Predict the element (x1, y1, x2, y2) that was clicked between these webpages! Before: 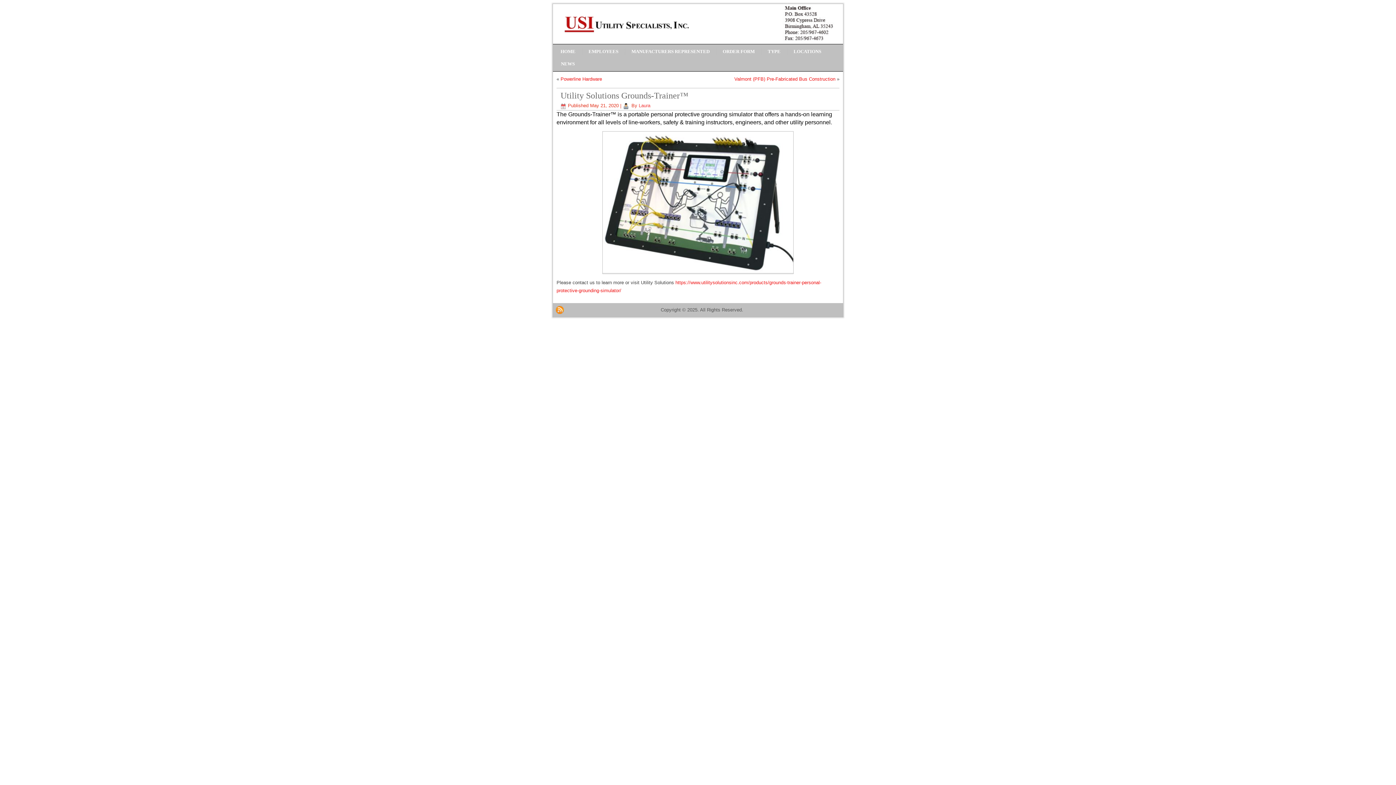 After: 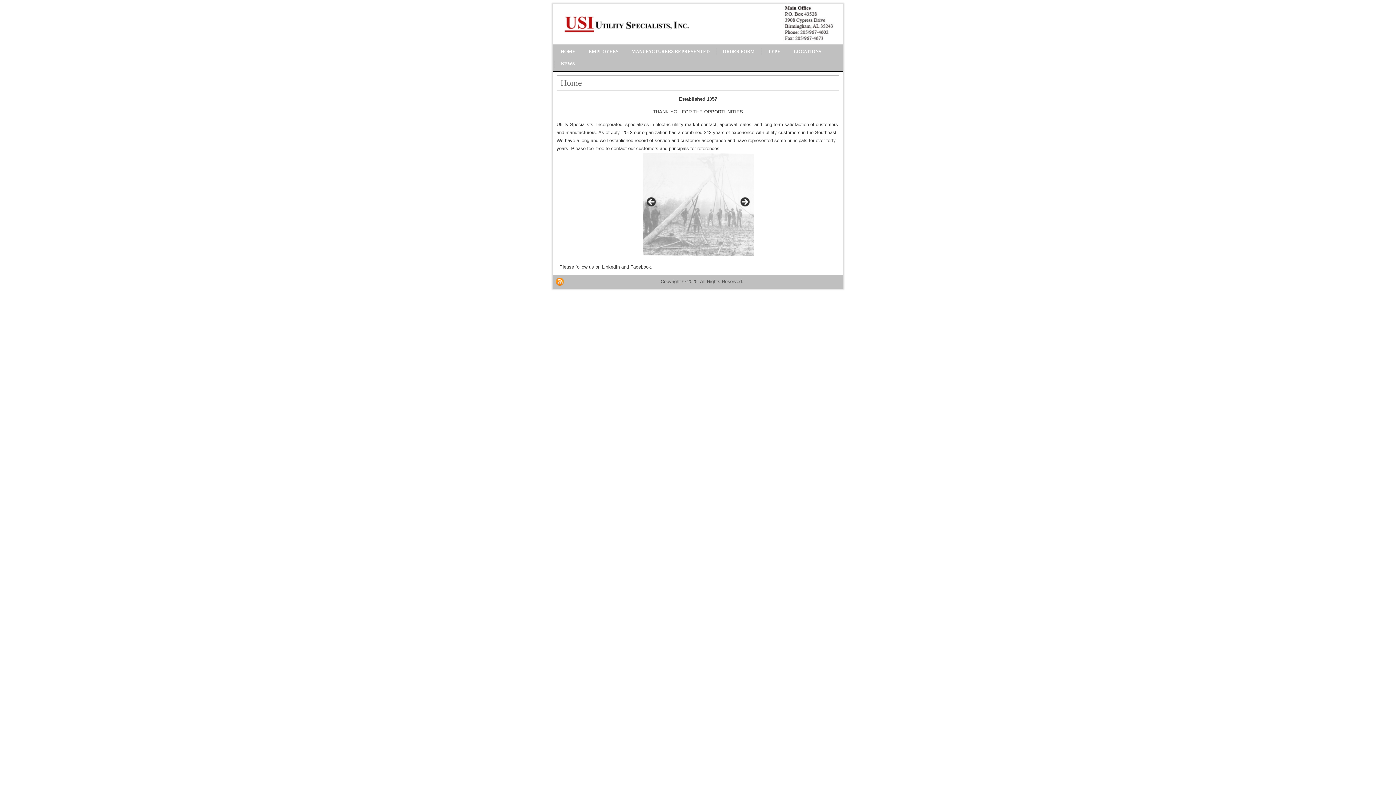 Action: bbox: (554, 45, 581, 57) label: HOME